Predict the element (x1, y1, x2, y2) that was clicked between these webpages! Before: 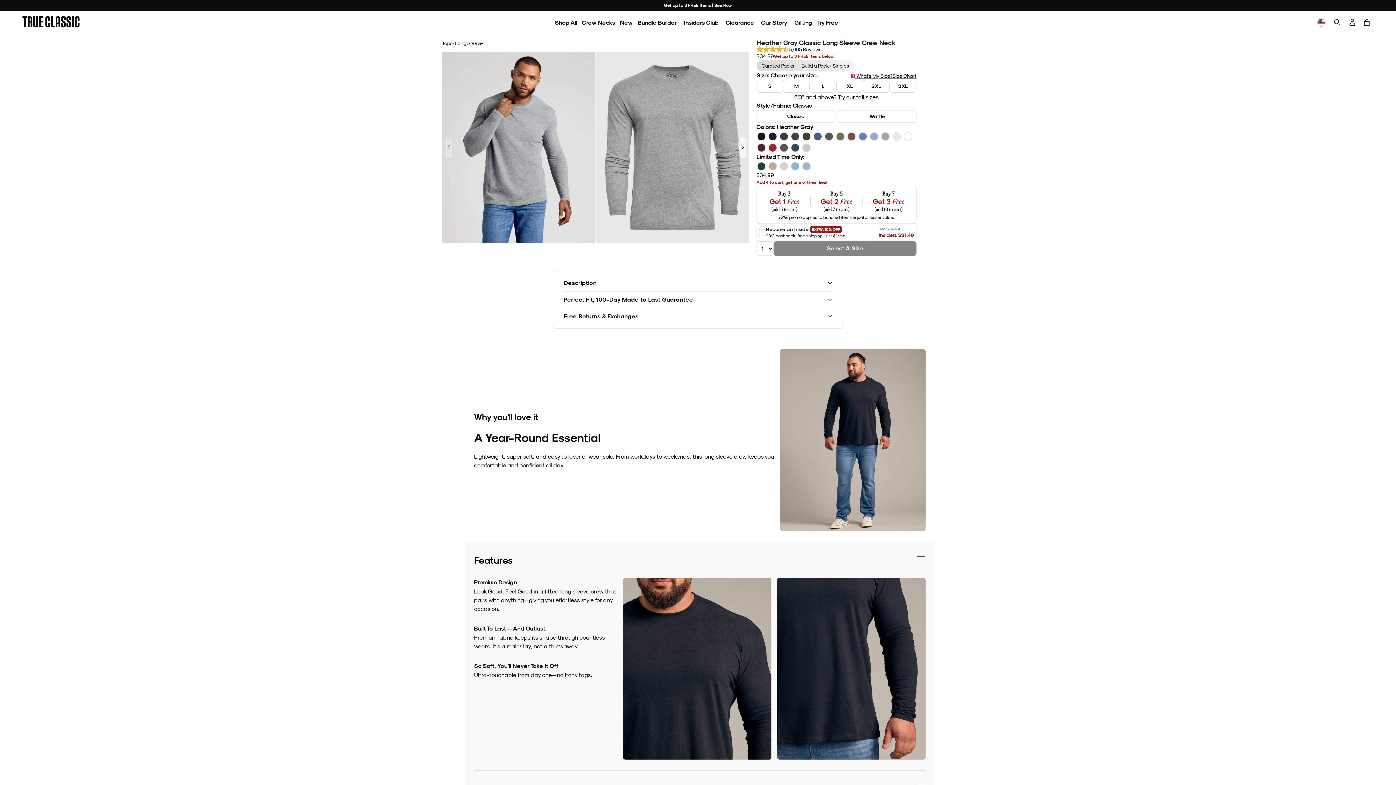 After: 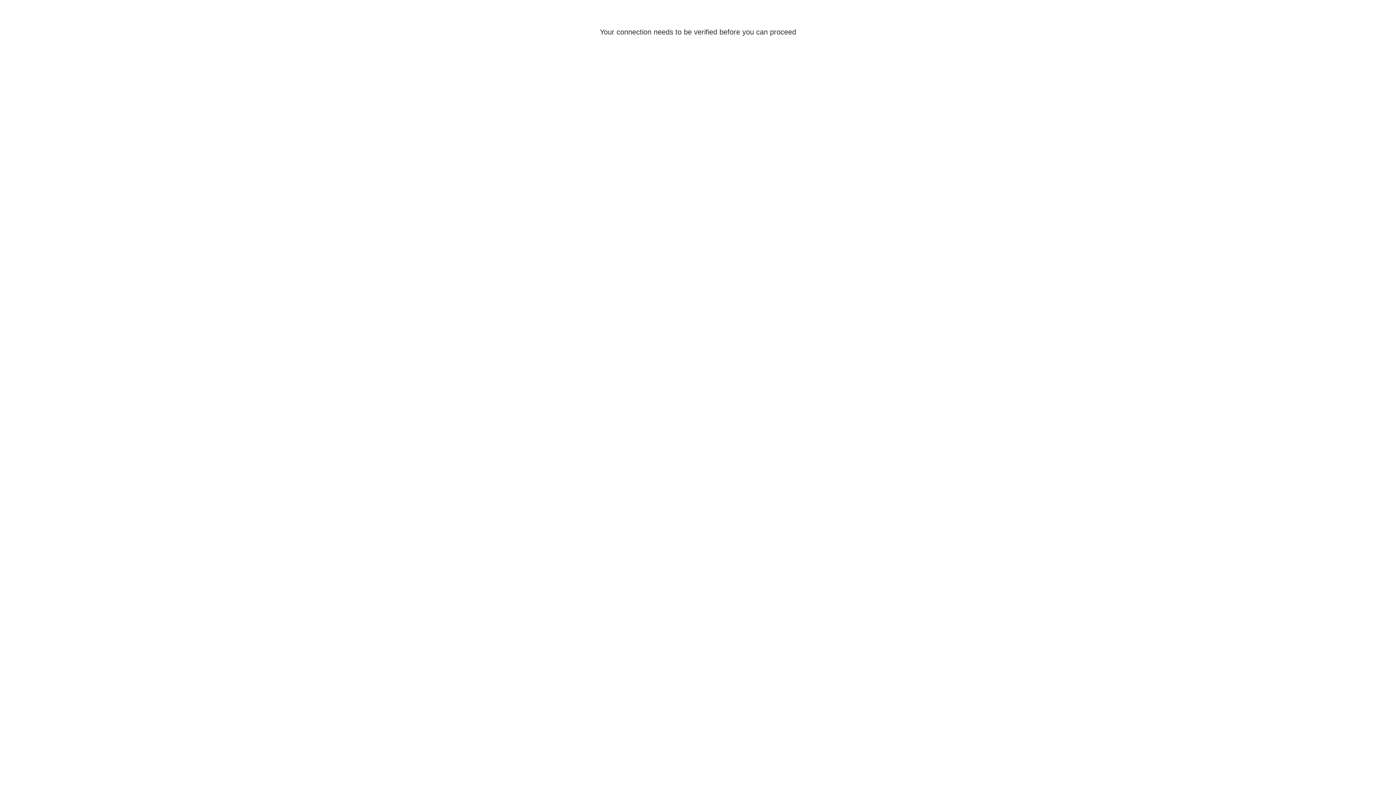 Action: label: Try our tall sizes bbox: (838, 93, 878, 100)